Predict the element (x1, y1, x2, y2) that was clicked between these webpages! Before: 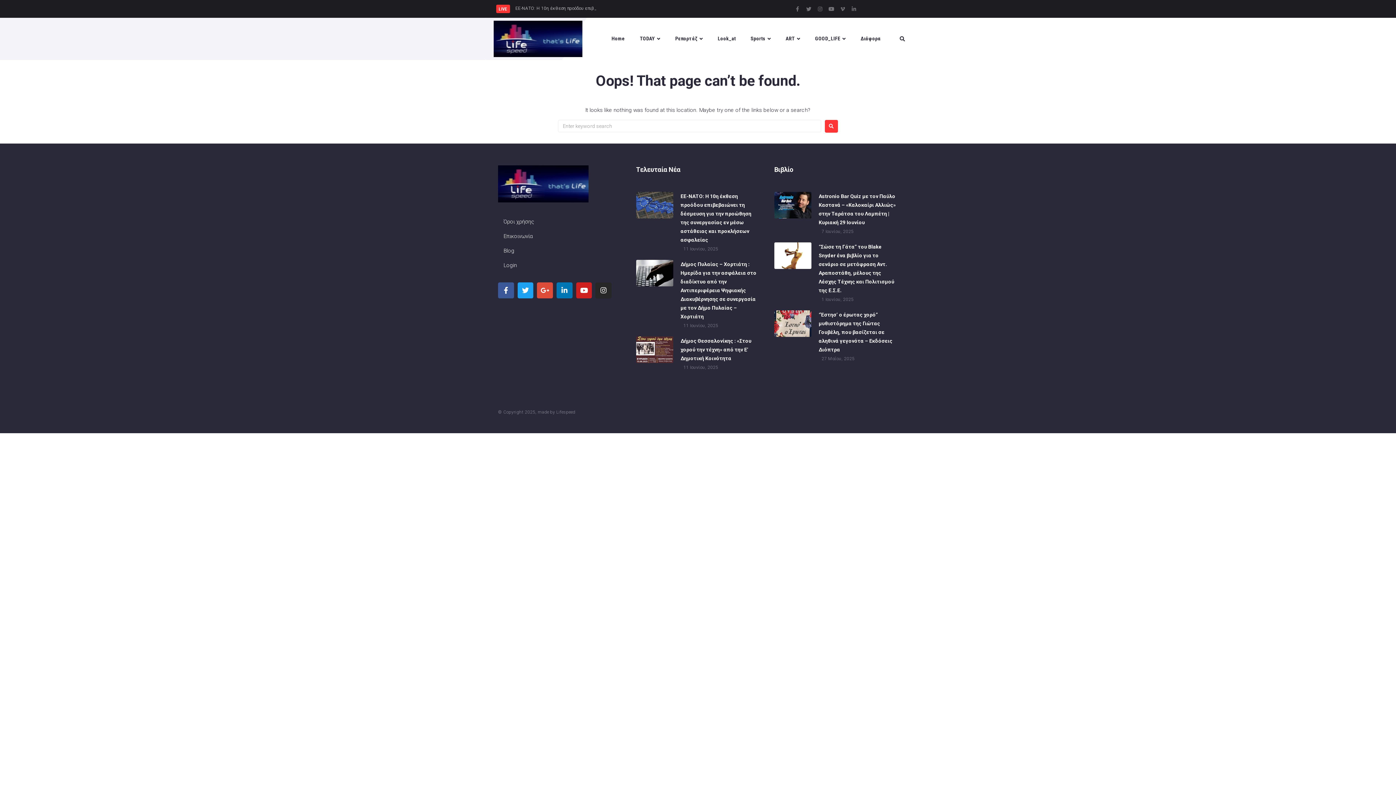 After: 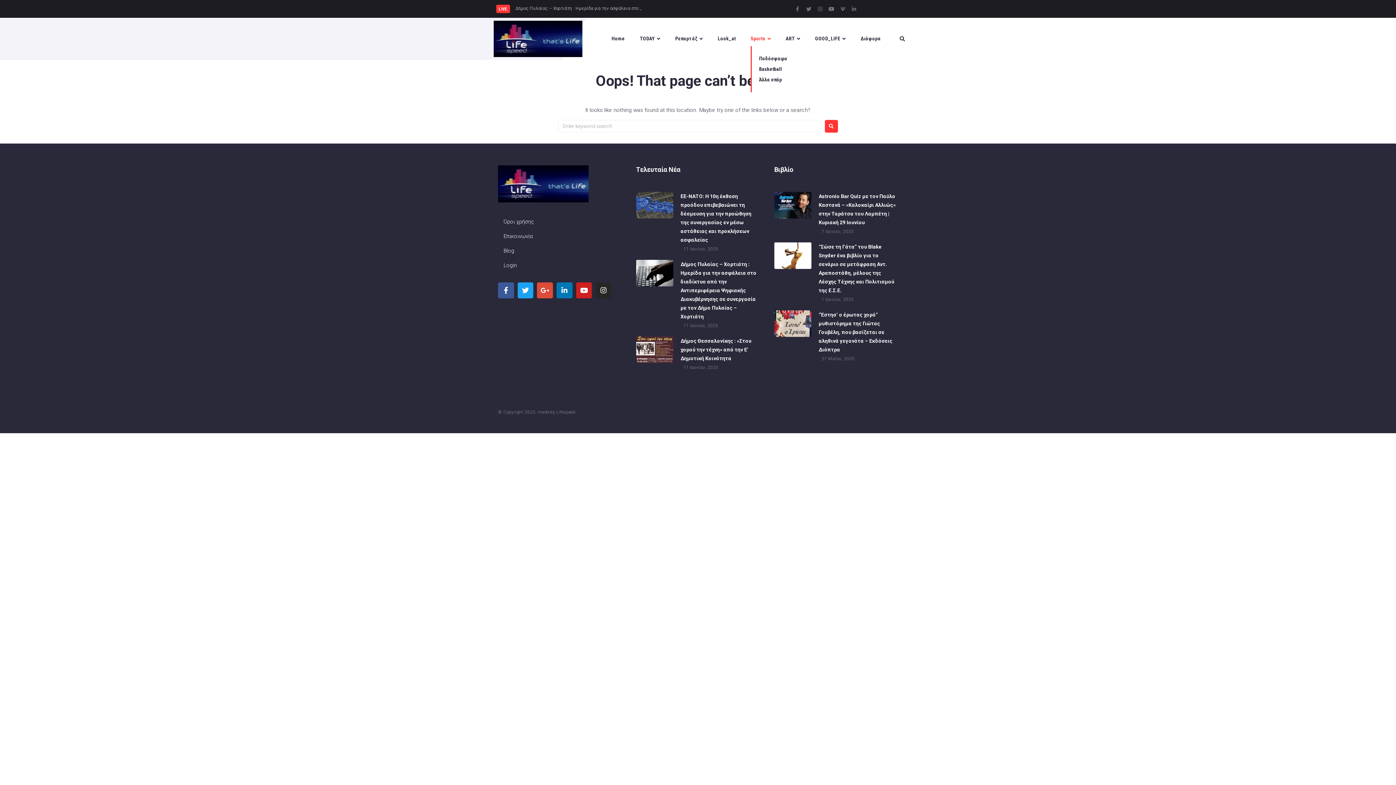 Action: label: Sports bbox: (750, 24, 771, 53)